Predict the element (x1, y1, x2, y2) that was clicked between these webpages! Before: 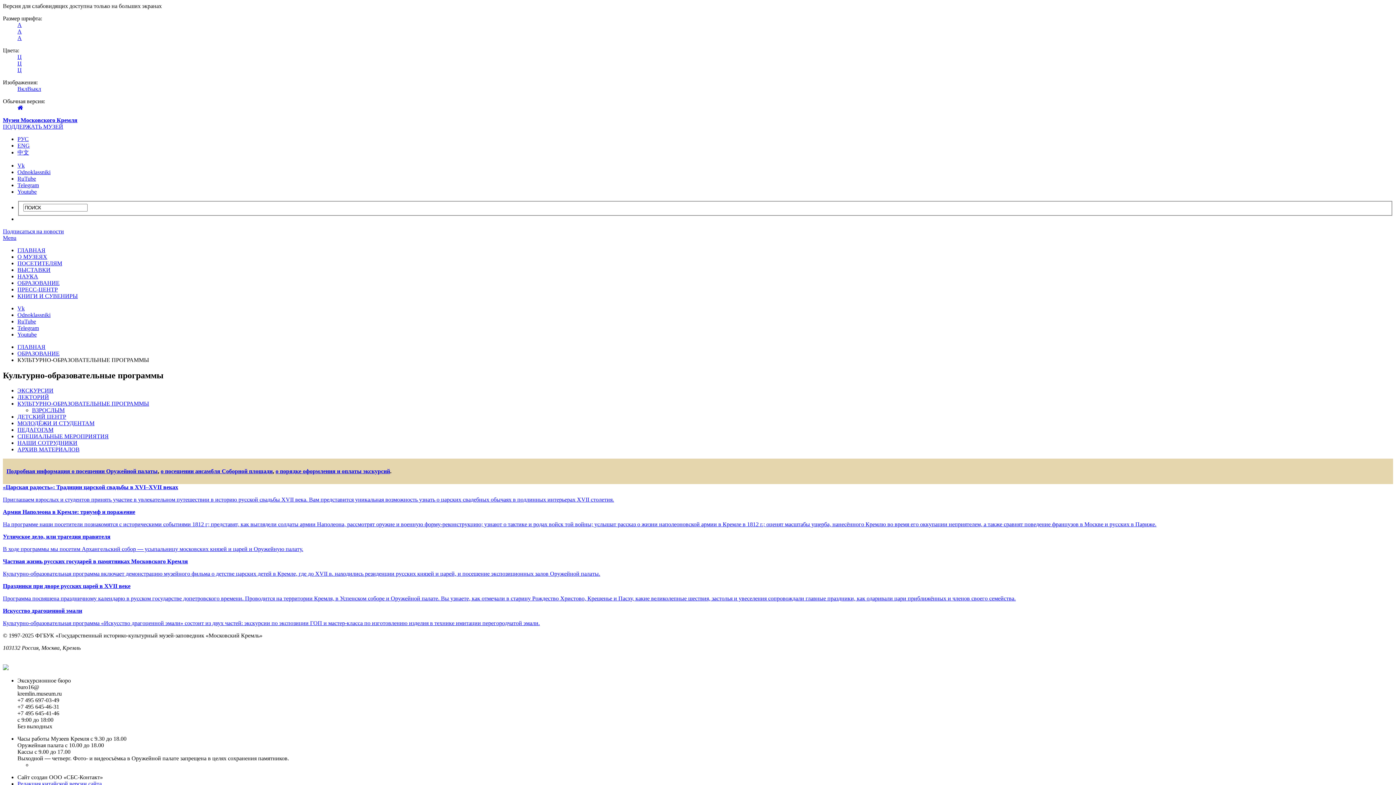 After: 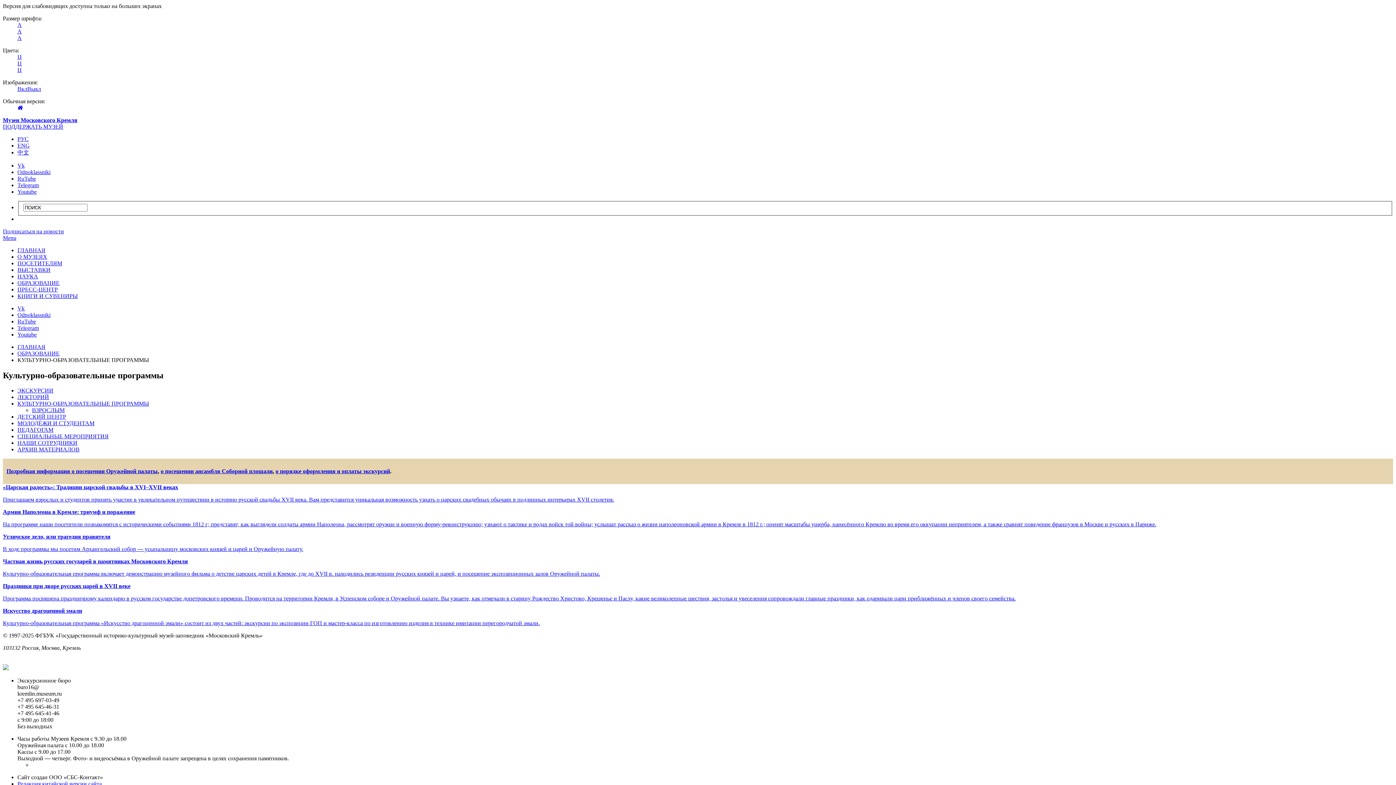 Action: bbox: (17, 175, 36, 181) label: RuTube